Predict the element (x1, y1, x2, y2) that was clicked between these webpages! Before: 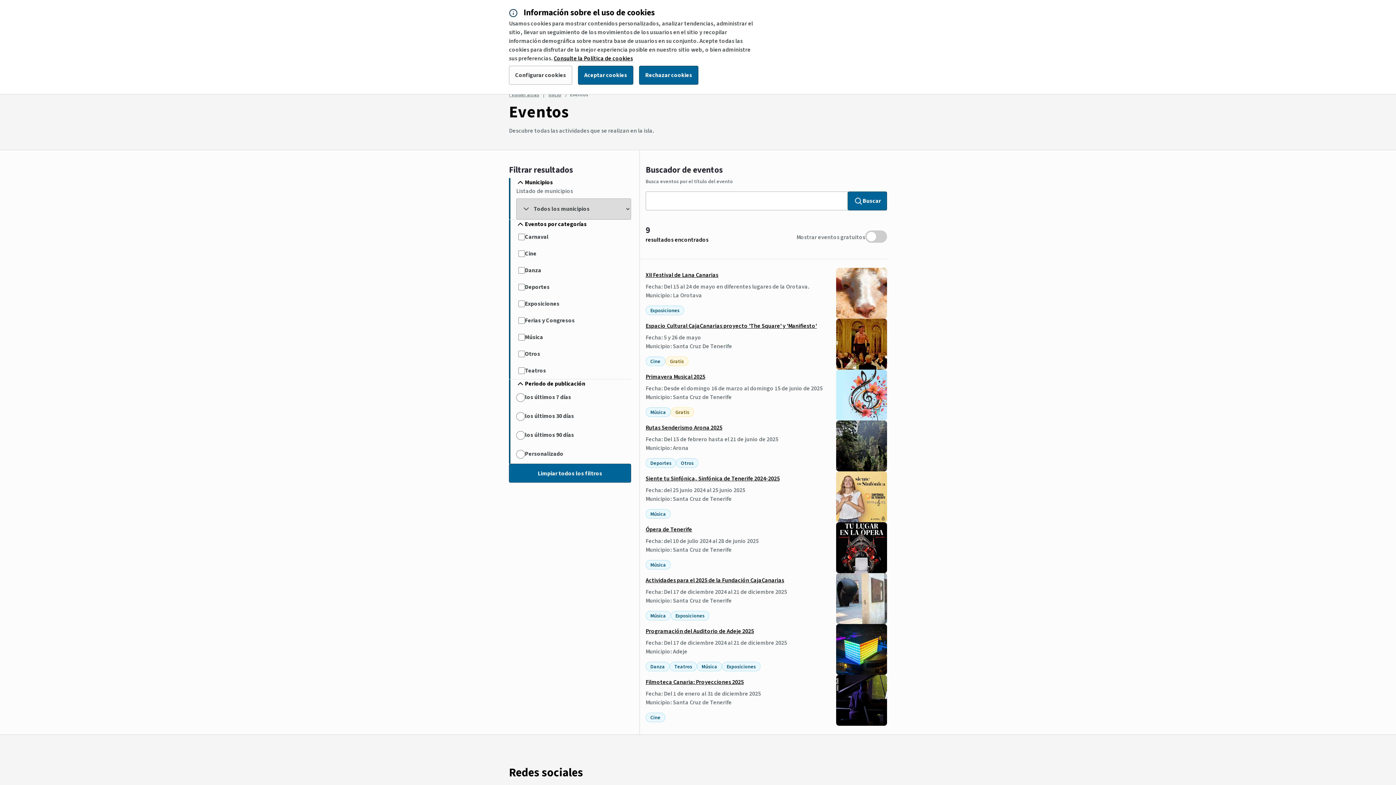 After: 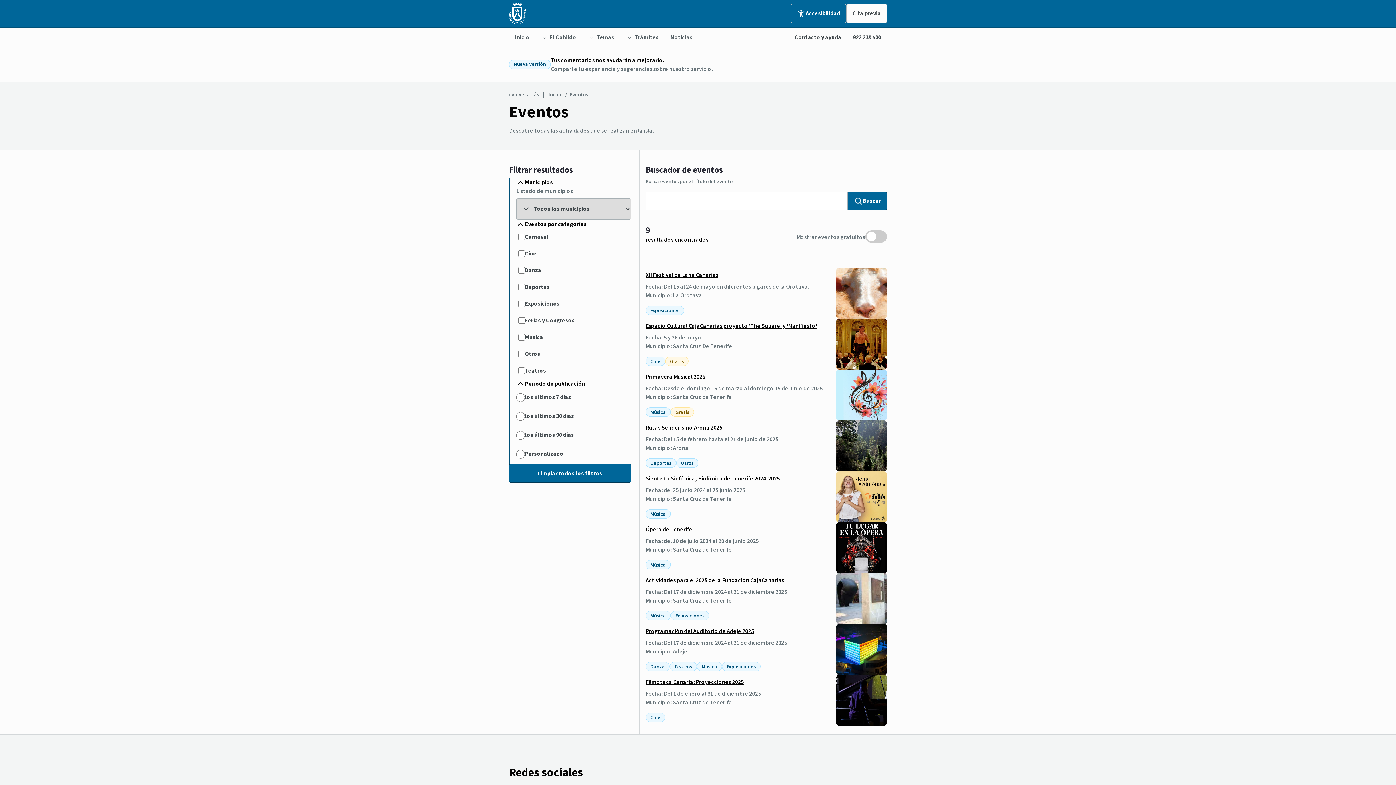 Action: bbox: (639, 65, 698, 84) label: Rechazar cookies